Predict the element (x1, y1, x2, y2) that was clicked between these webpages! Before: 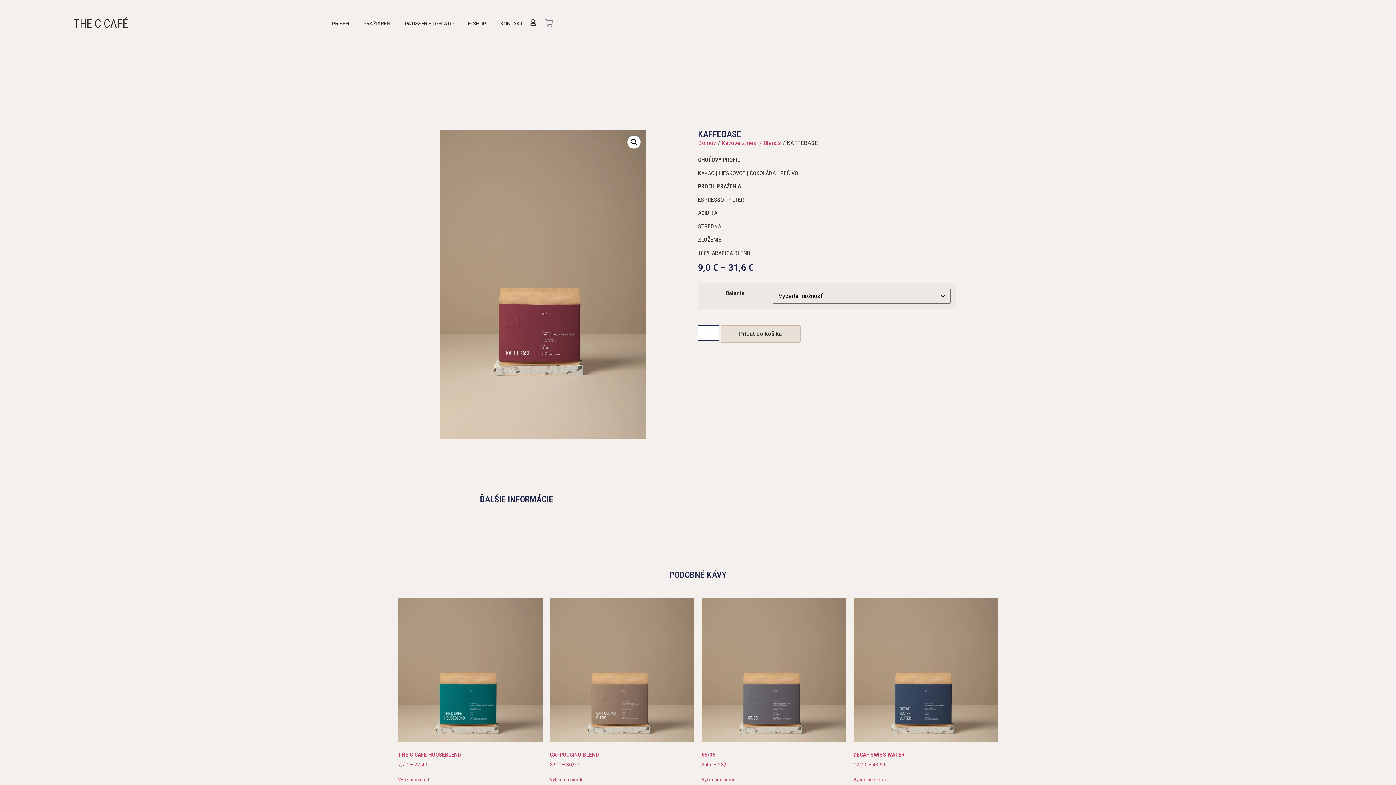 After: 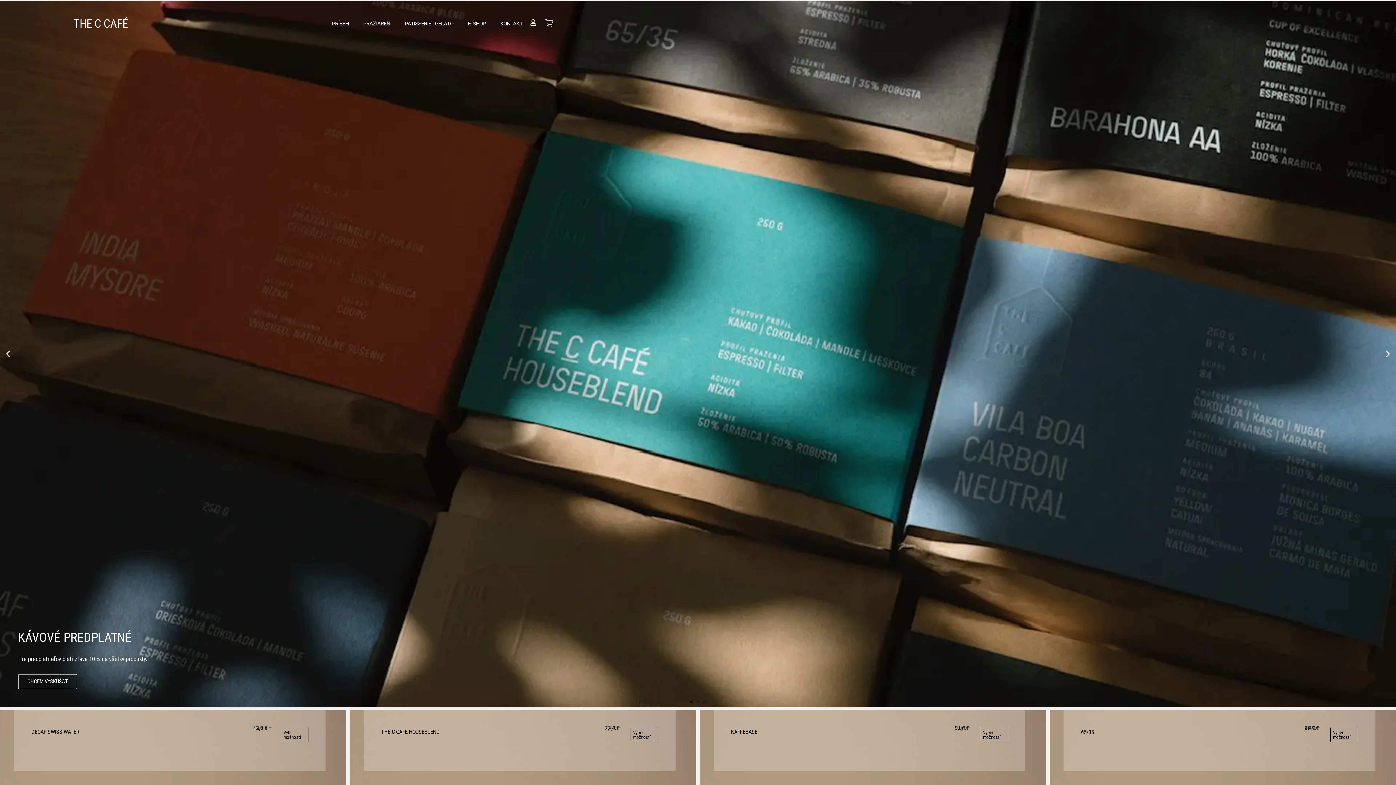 Action: label: Domov bbox: (698, 139, 716, 146)